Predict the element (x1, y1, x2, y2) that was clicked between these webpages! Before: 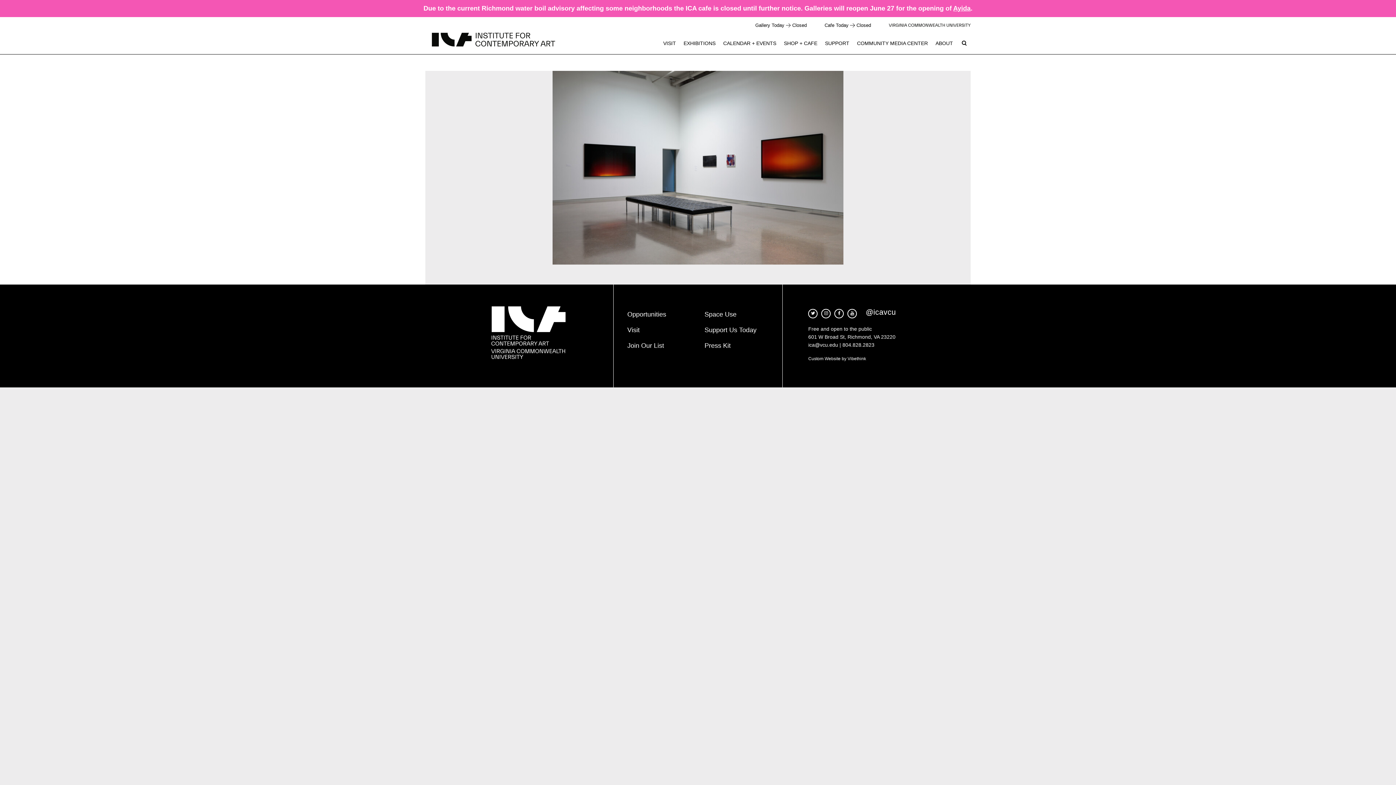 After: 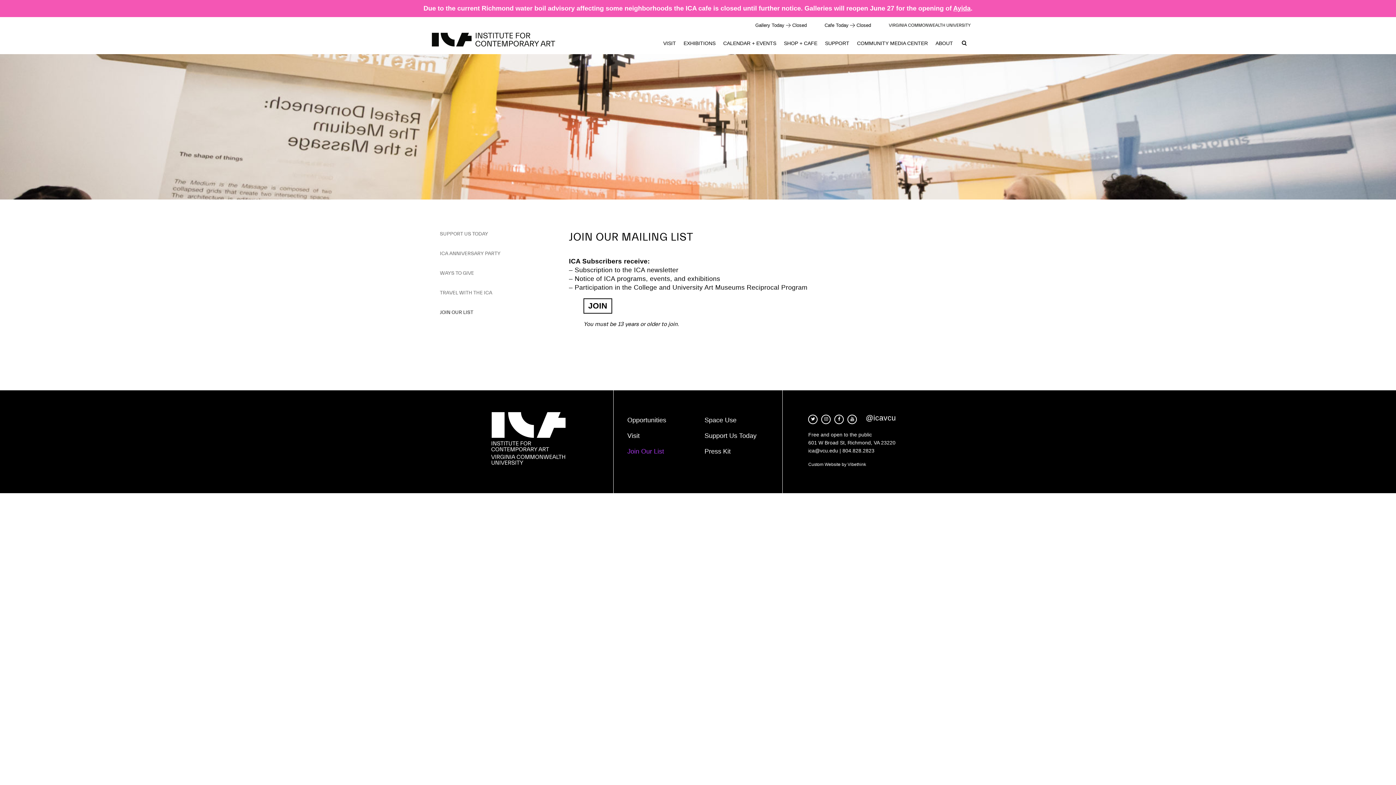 Action: bbox: (620, 337, 698, 353) label: Join Our List